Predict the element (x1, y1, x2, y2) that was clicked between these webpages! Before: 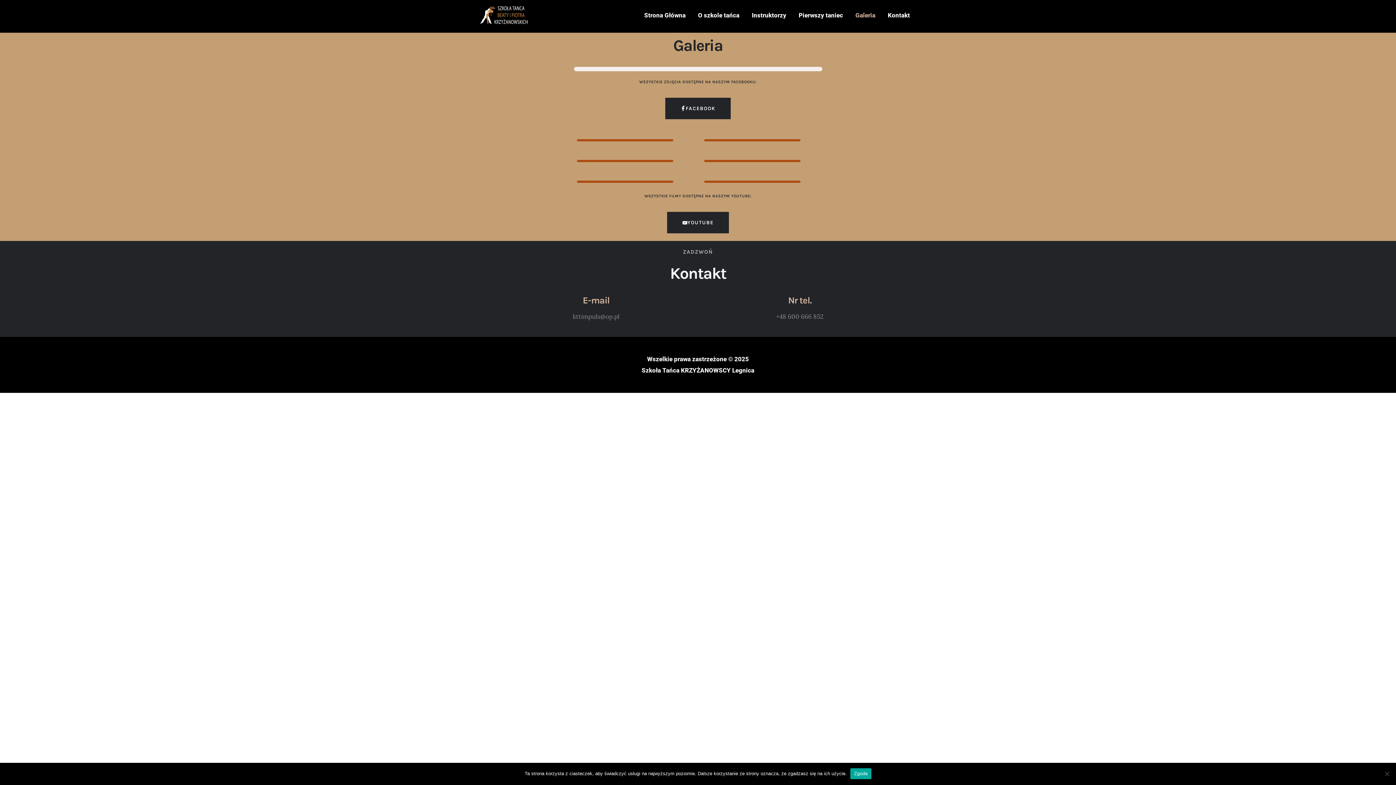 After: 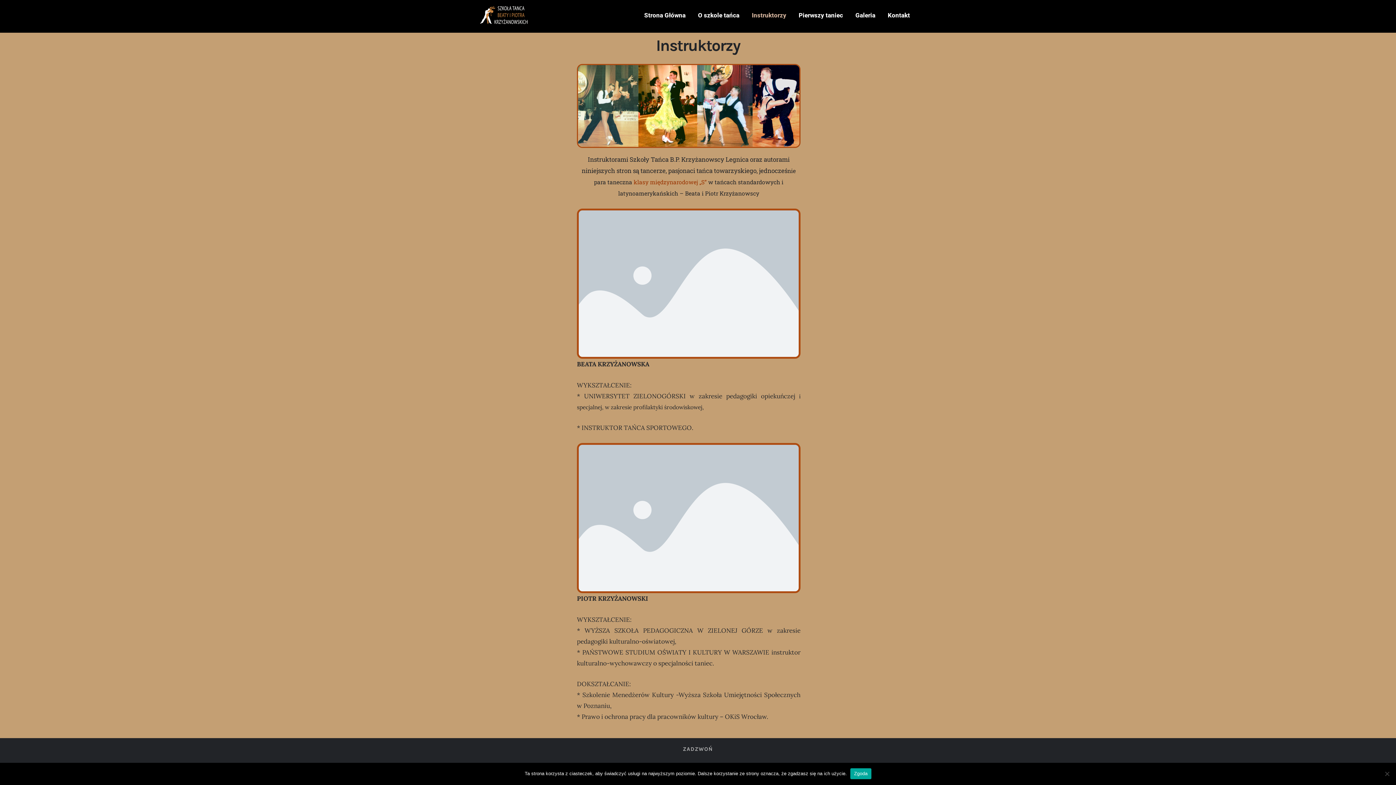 Action: bbox: (745, 0, 792, 30) label: Instruktorzy